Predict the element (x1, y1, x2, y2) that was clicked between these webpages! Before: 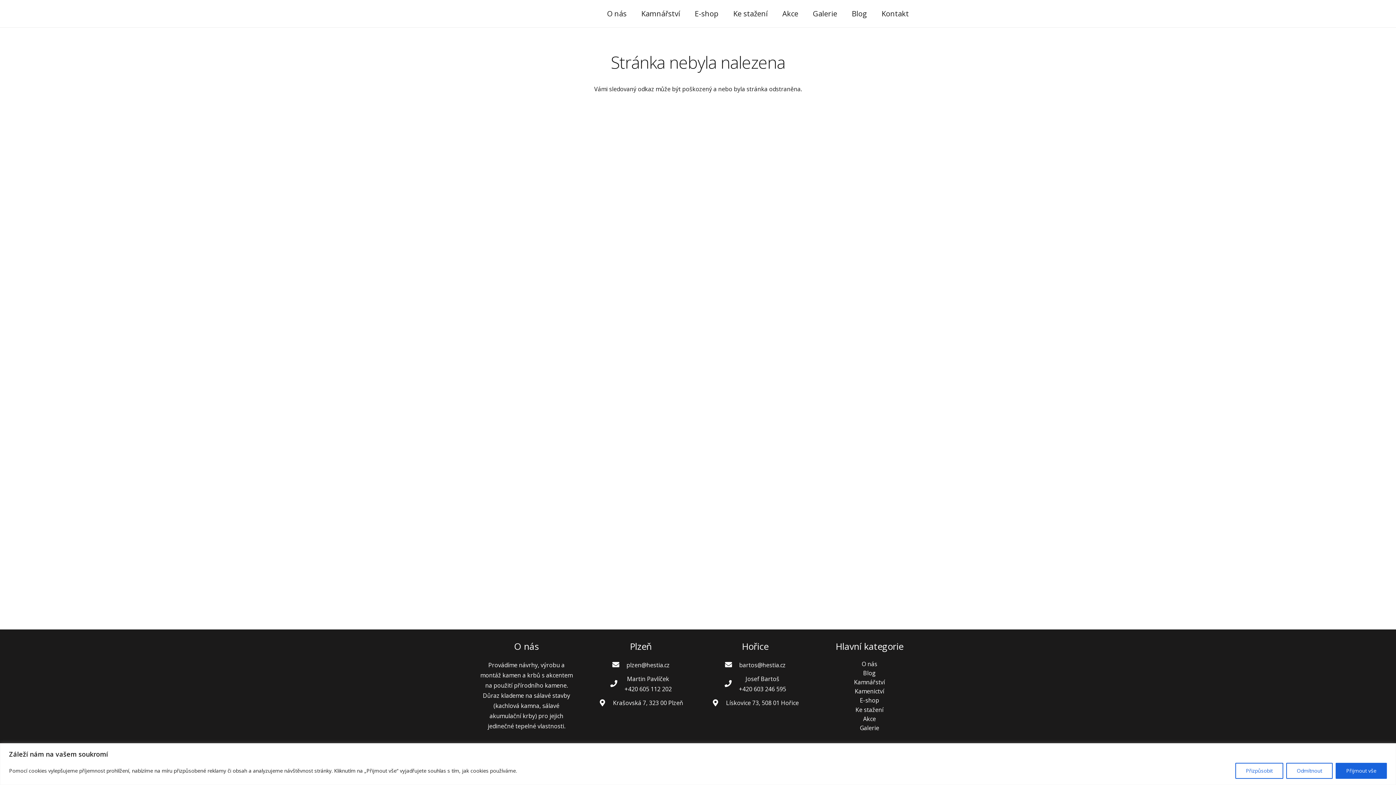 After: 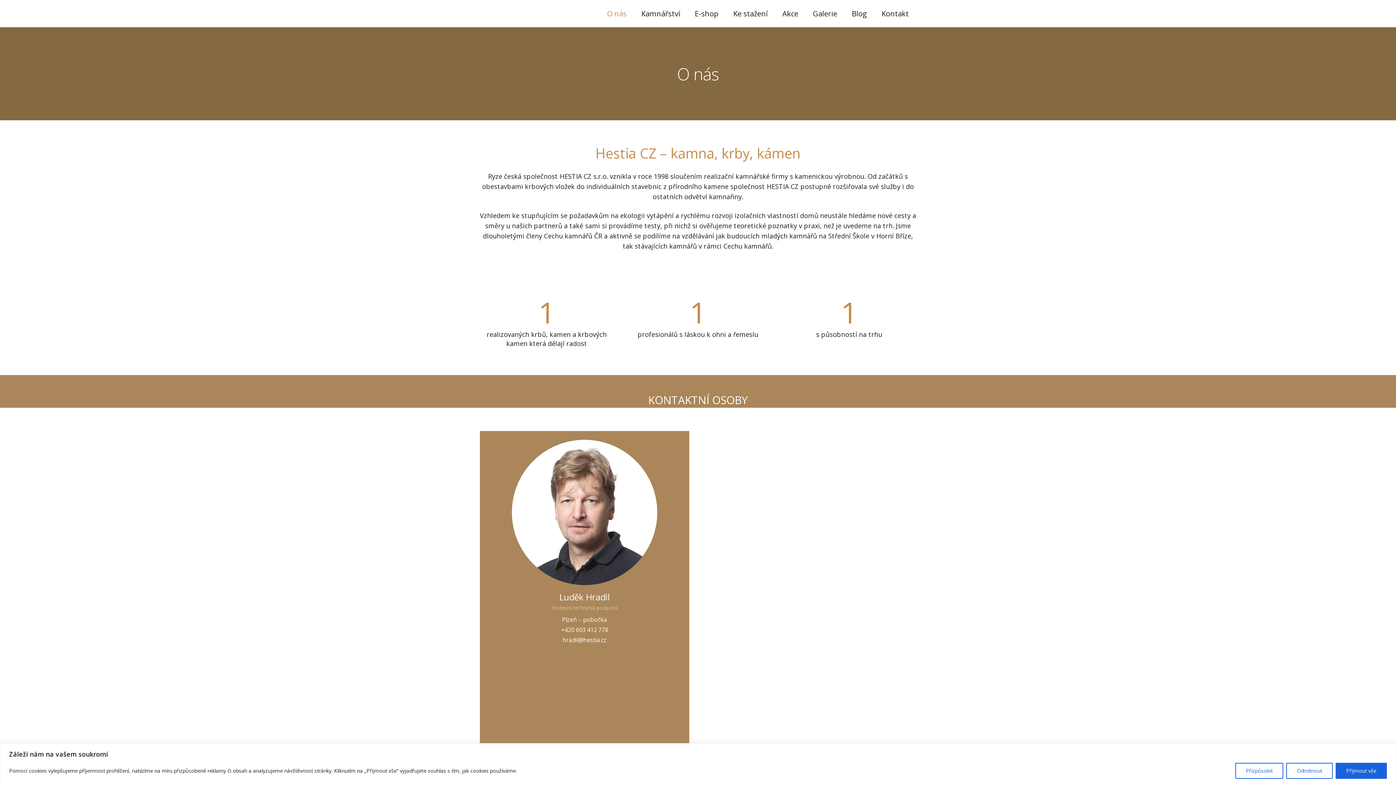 Action: label: O nás bbox: (600, 0, 634, 27)